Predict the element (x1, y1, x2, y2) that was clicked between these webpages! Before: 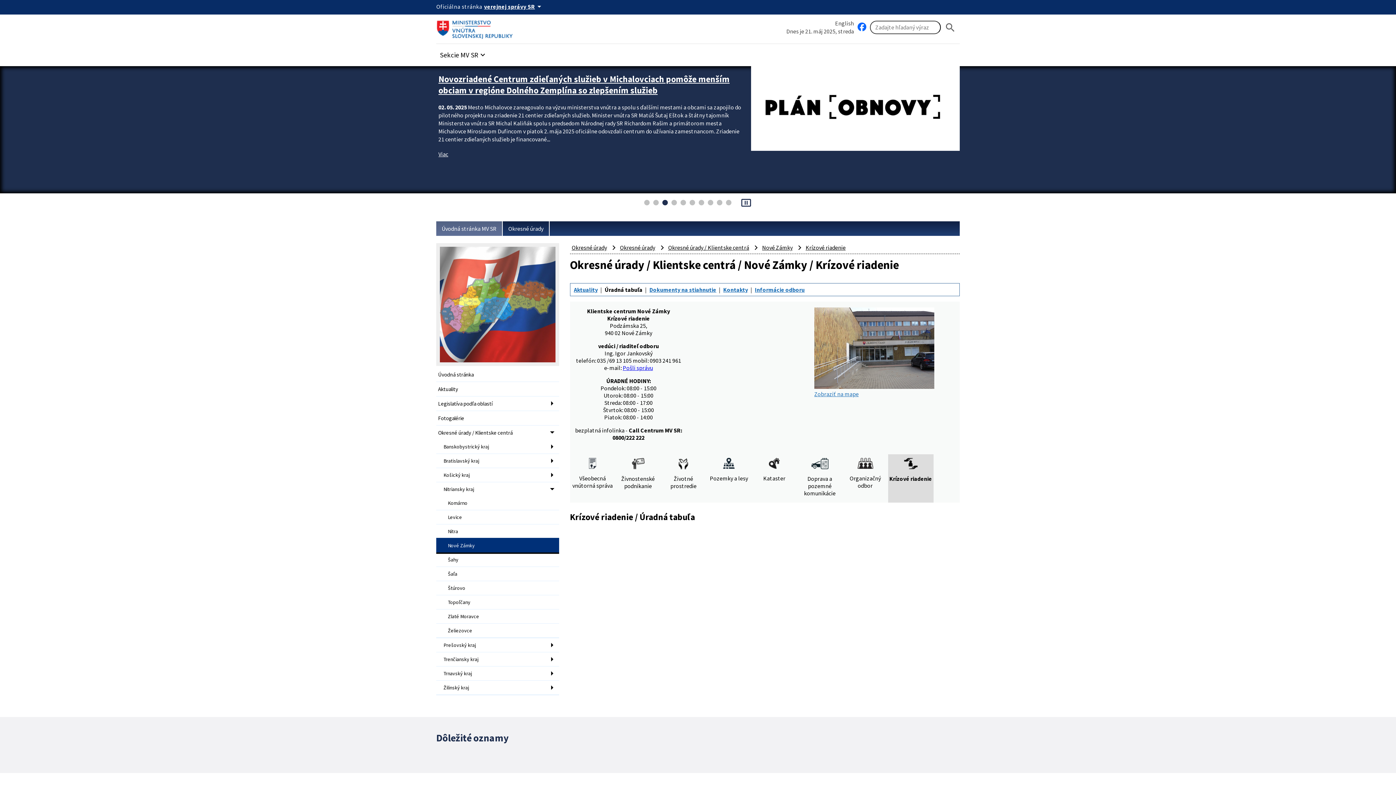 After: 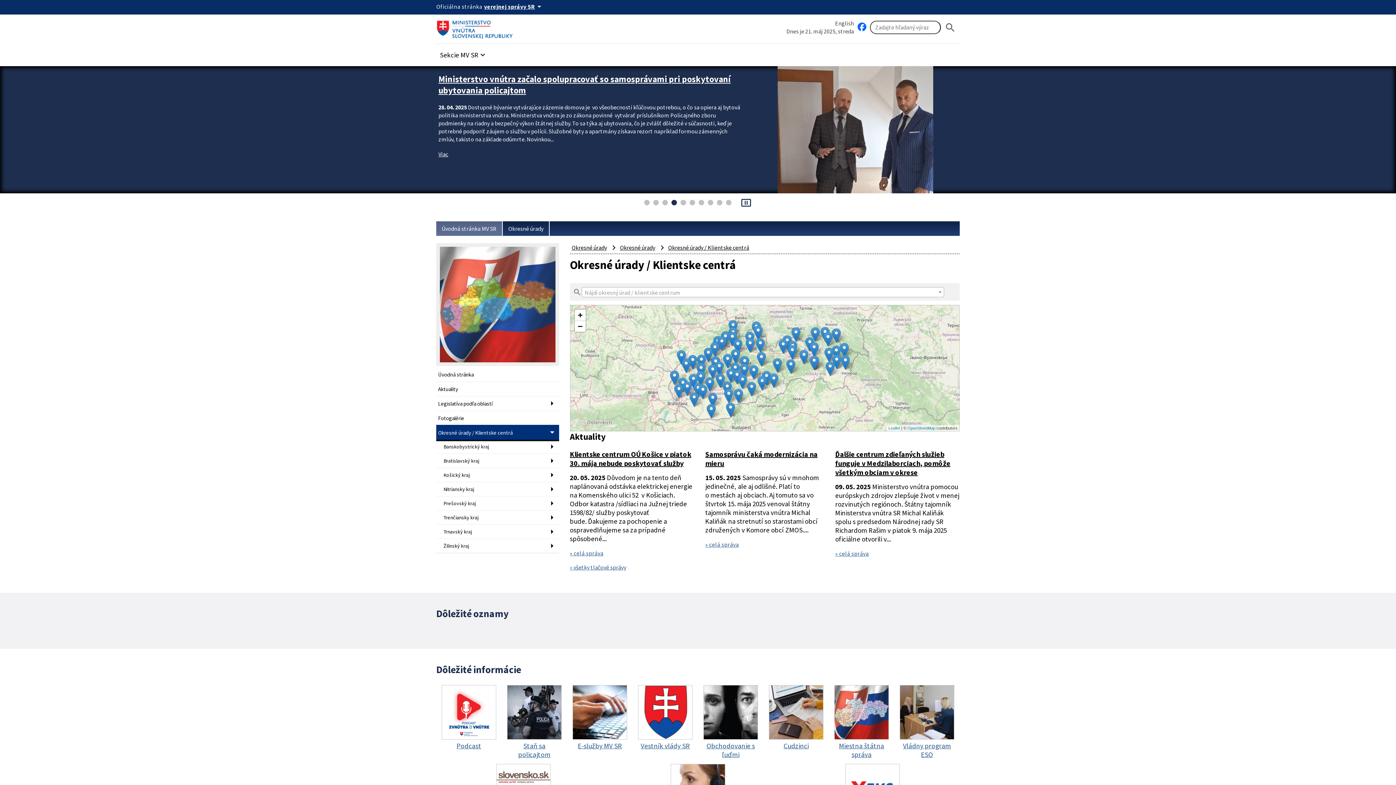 Action: bbox: (666, 242, 751, 253) label: Okresné úrady / Klientske centrá